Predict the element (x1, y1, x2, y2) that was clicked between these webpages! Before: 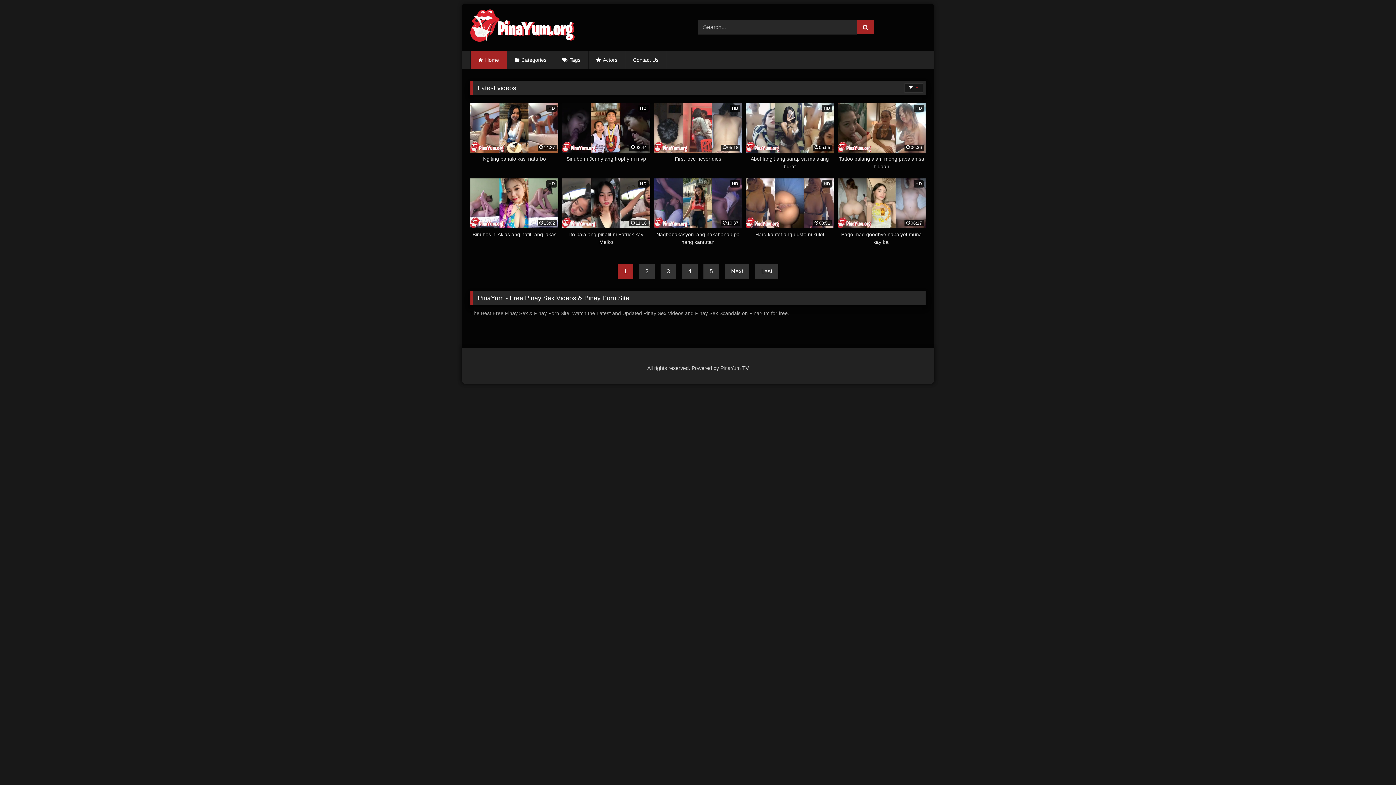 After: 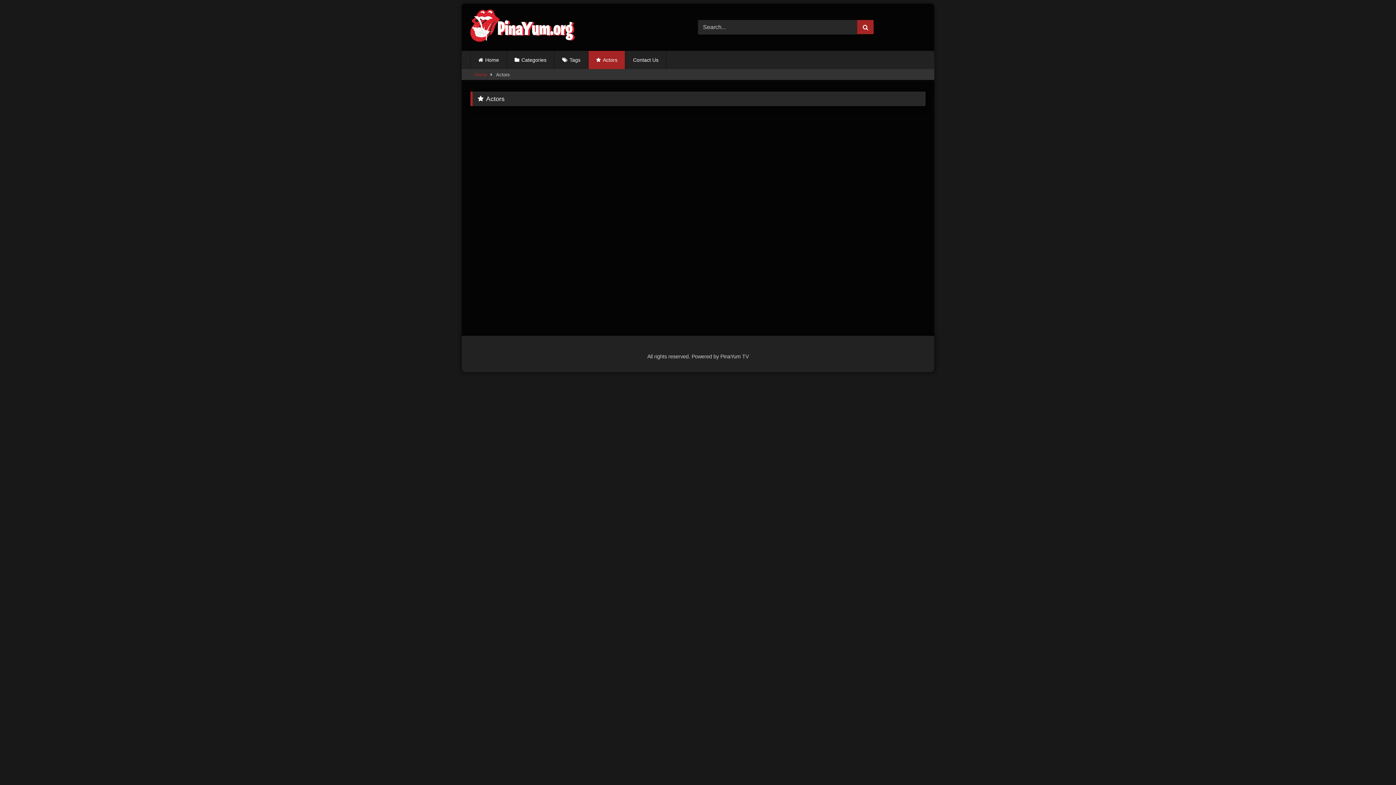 Action: bbox: (588, 50, 625, 69) label: Actors